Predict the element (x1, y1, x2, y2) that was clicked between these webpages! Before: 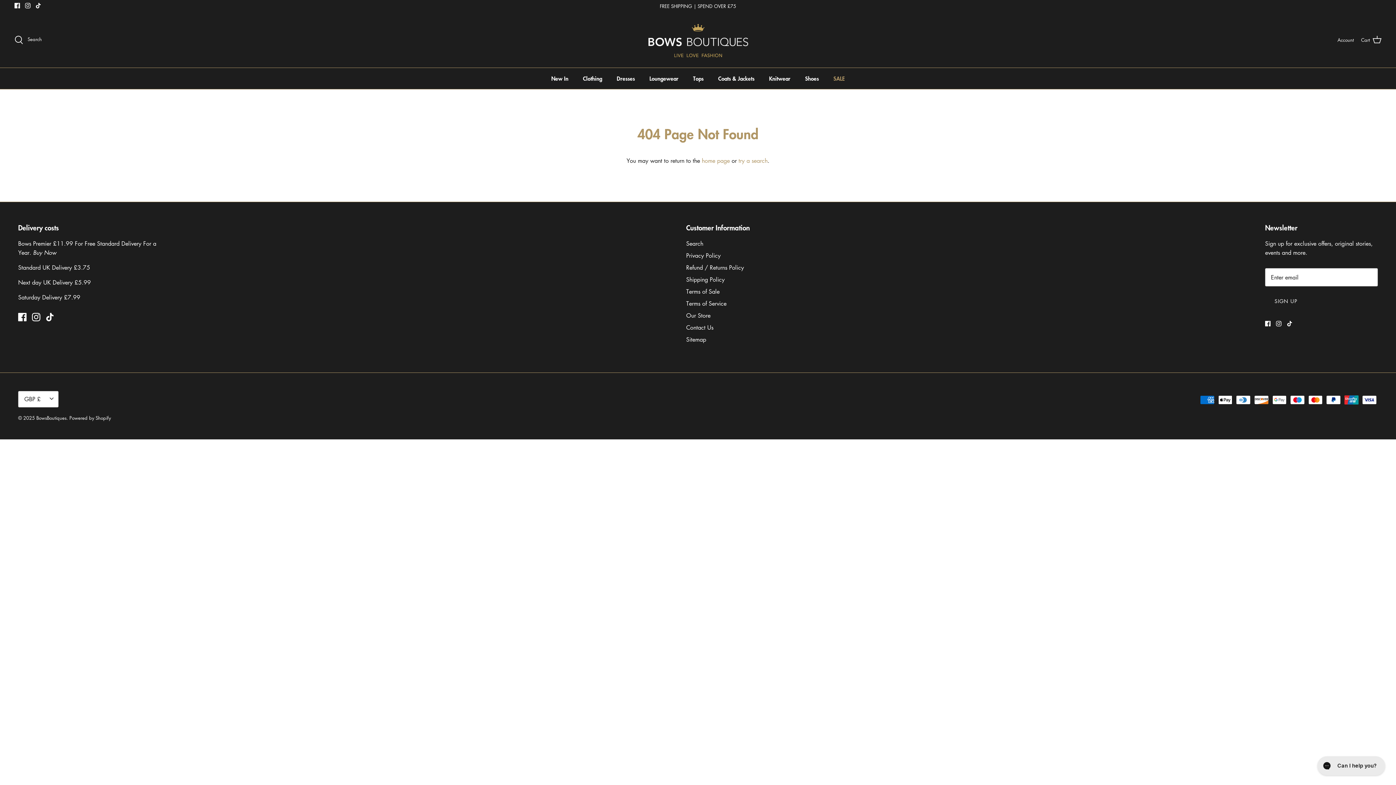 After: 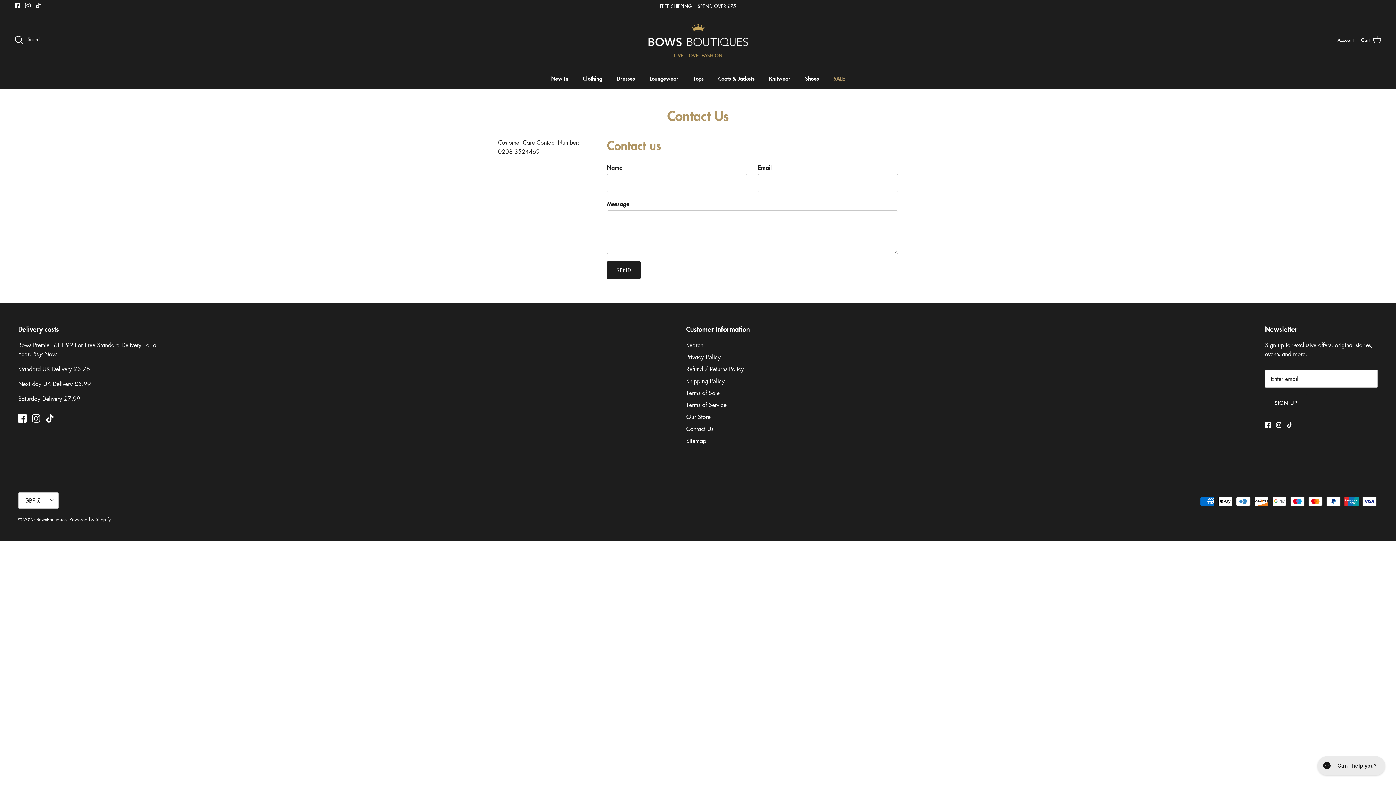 Action: label: Contact Us bbox: (686, 323, 713, 331)